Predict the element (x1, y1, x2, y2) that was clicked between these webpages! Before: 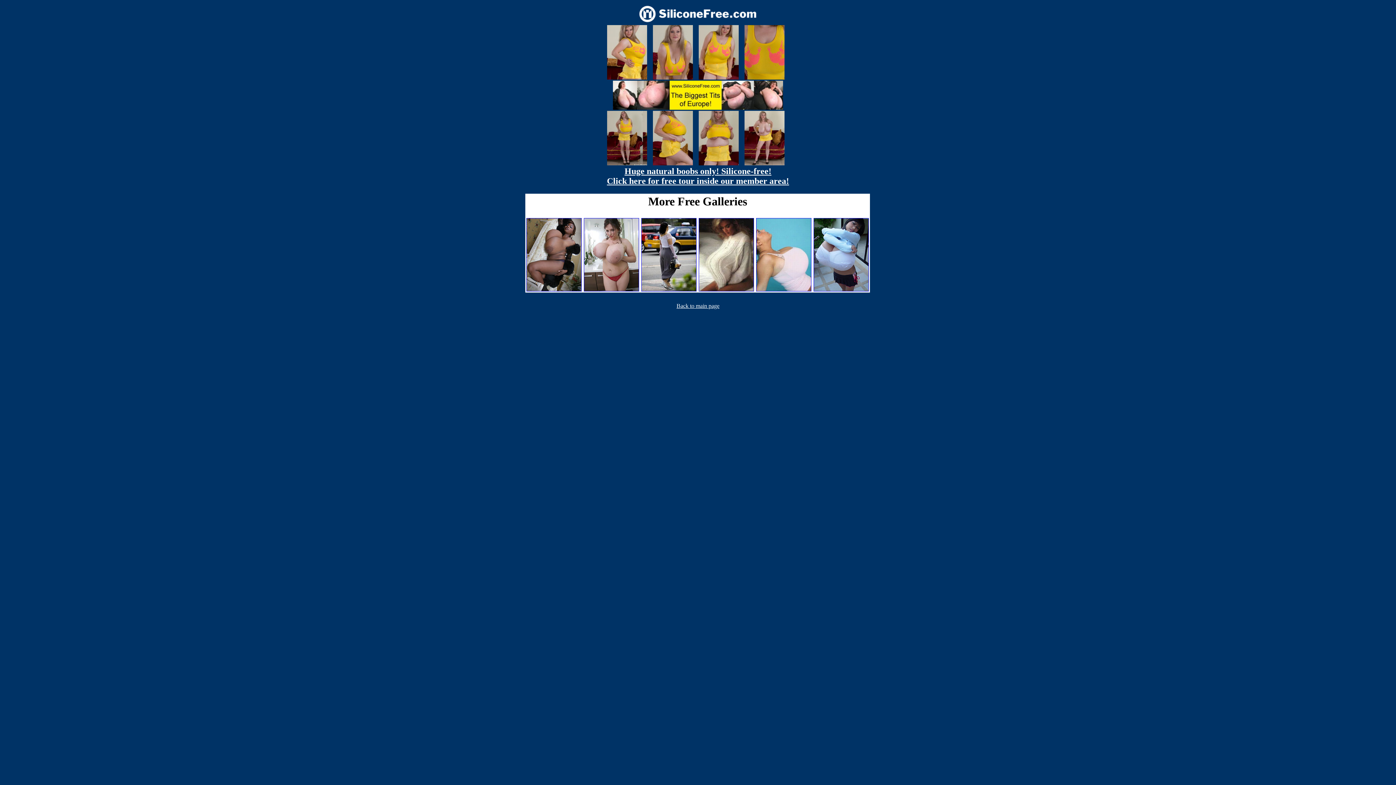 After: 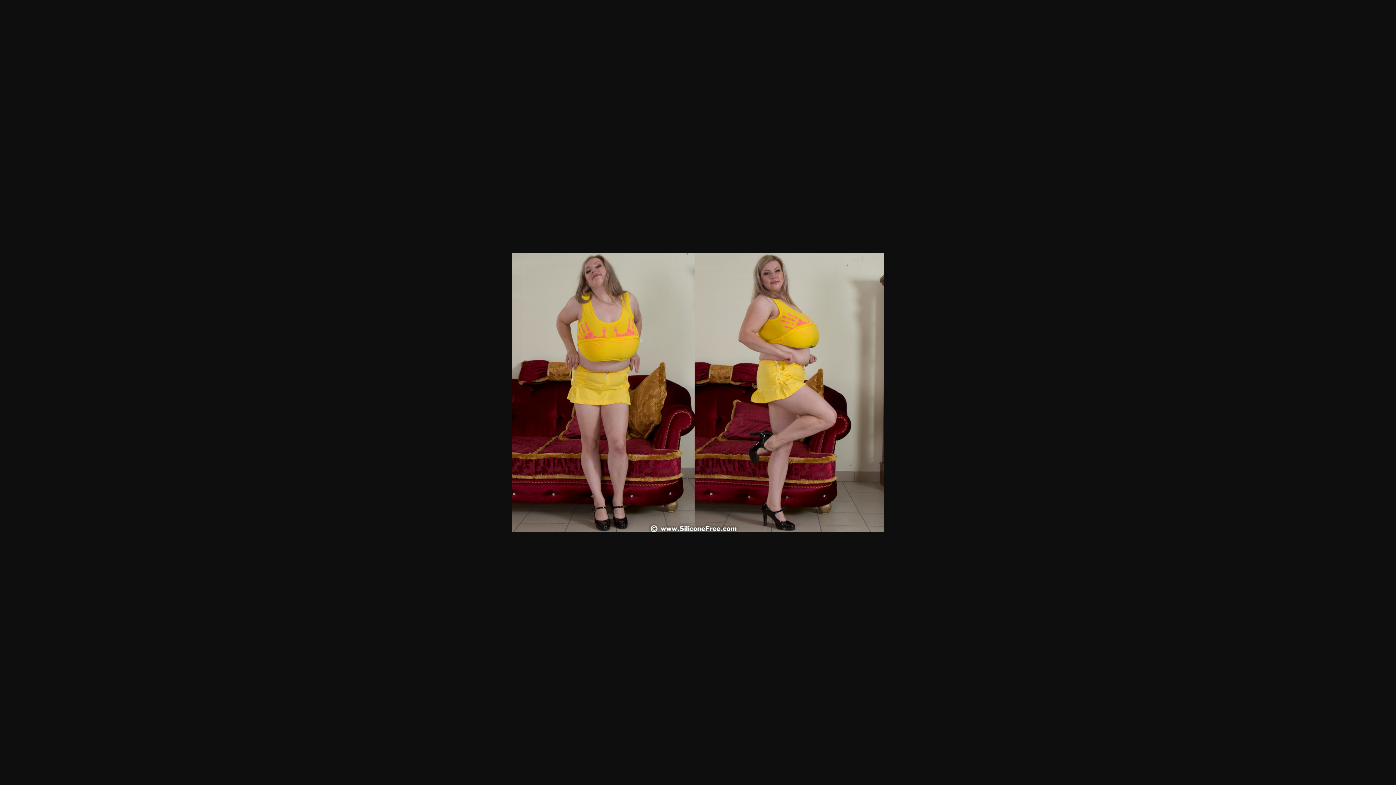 Action: bbox: (607, 160, 647, 166)